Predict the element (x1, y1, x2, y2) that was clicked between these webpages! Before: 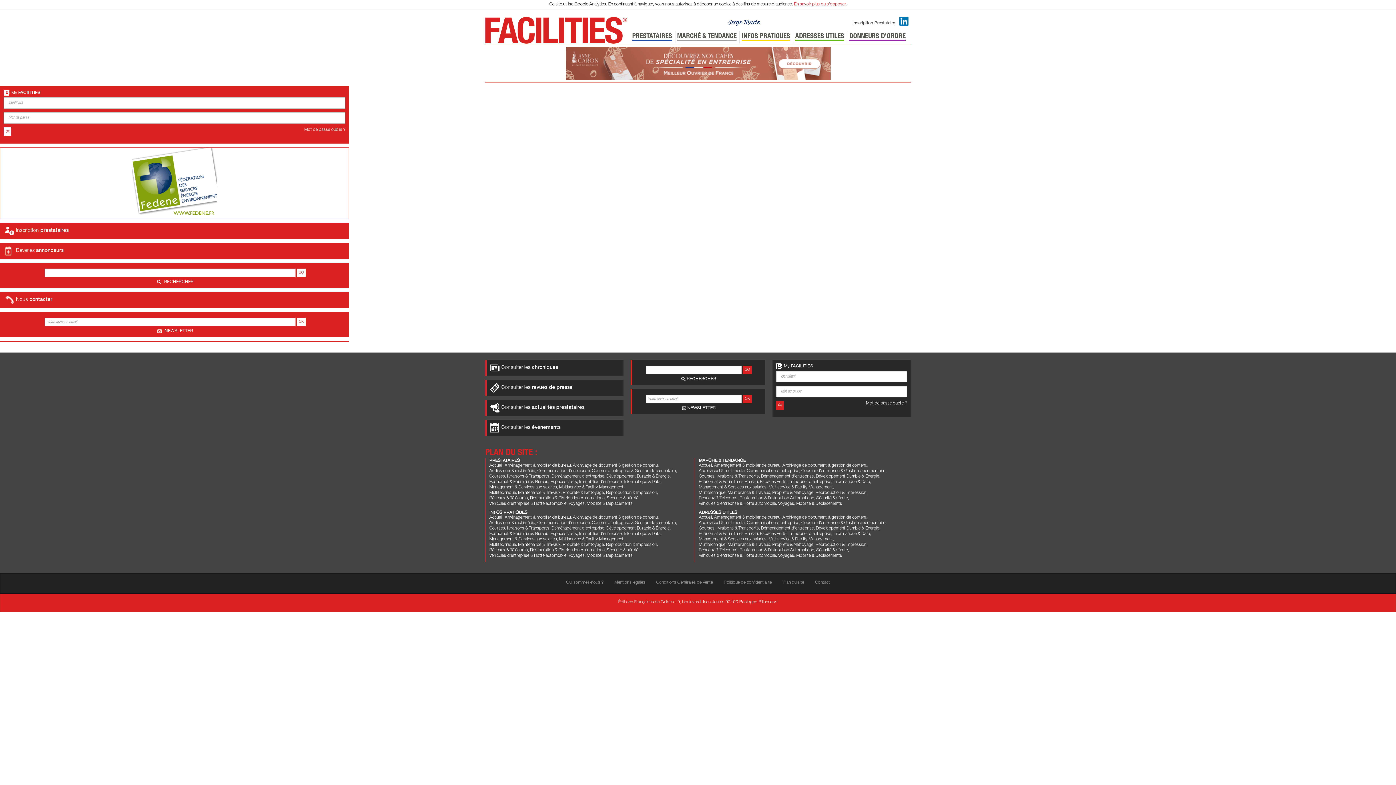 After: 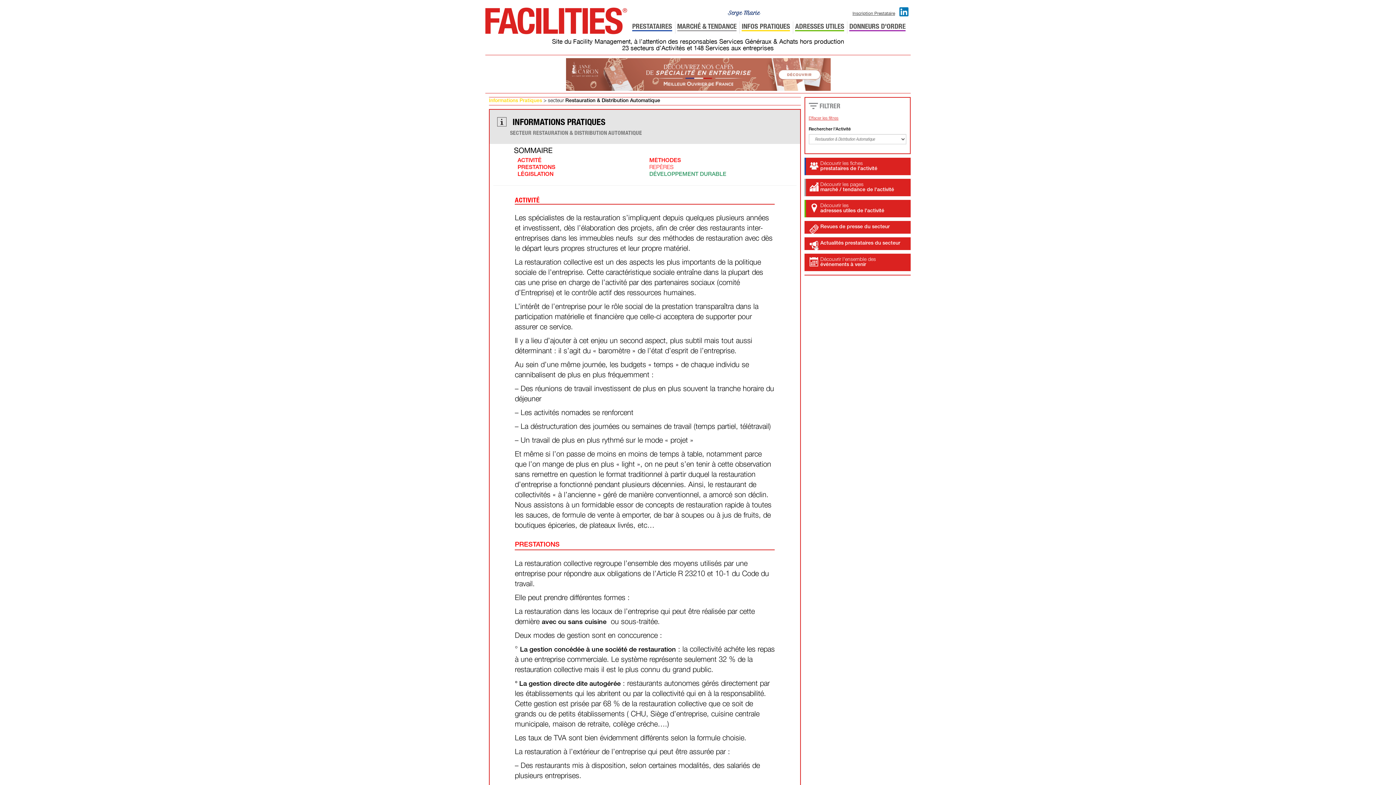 Action: bbox: (530, 548, 604, 552) label: Restauration & Distribution Automatique